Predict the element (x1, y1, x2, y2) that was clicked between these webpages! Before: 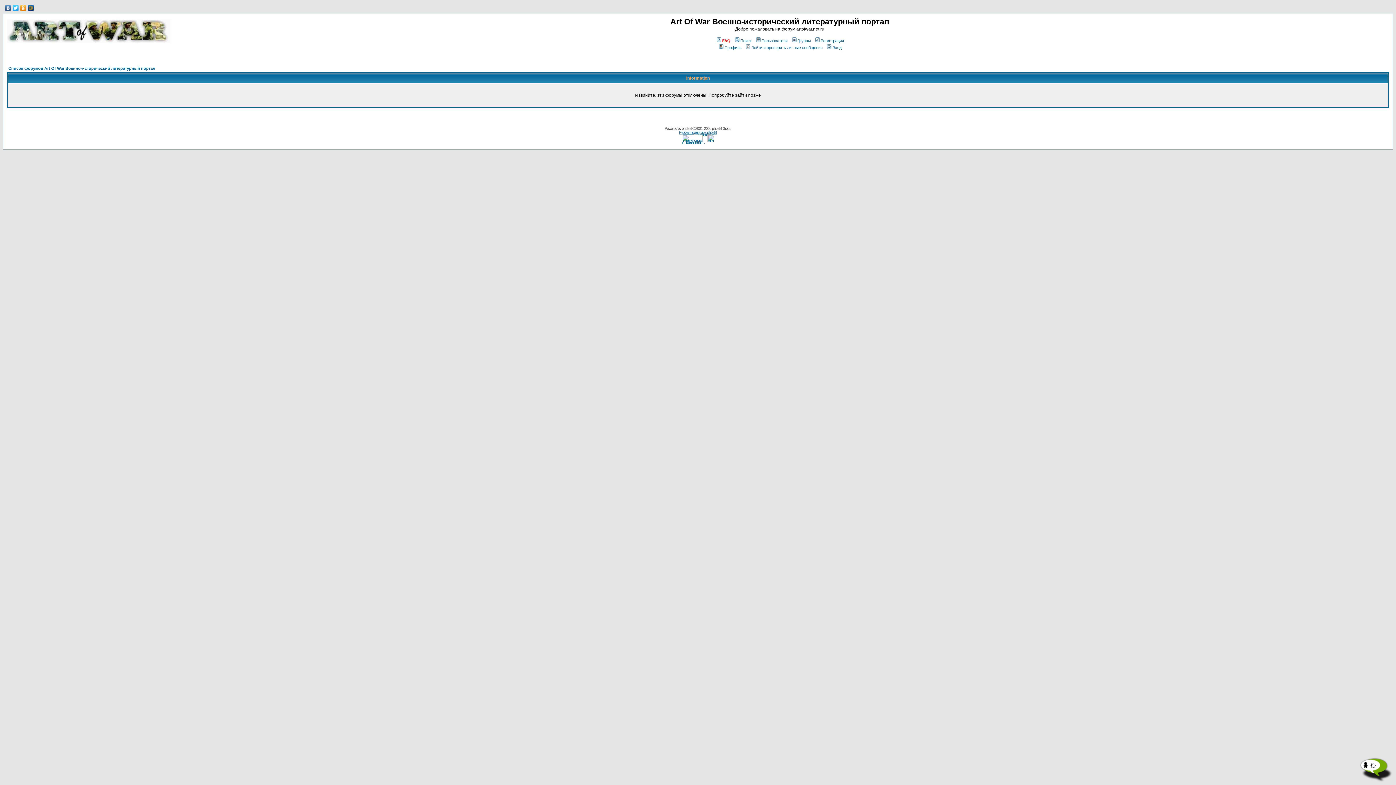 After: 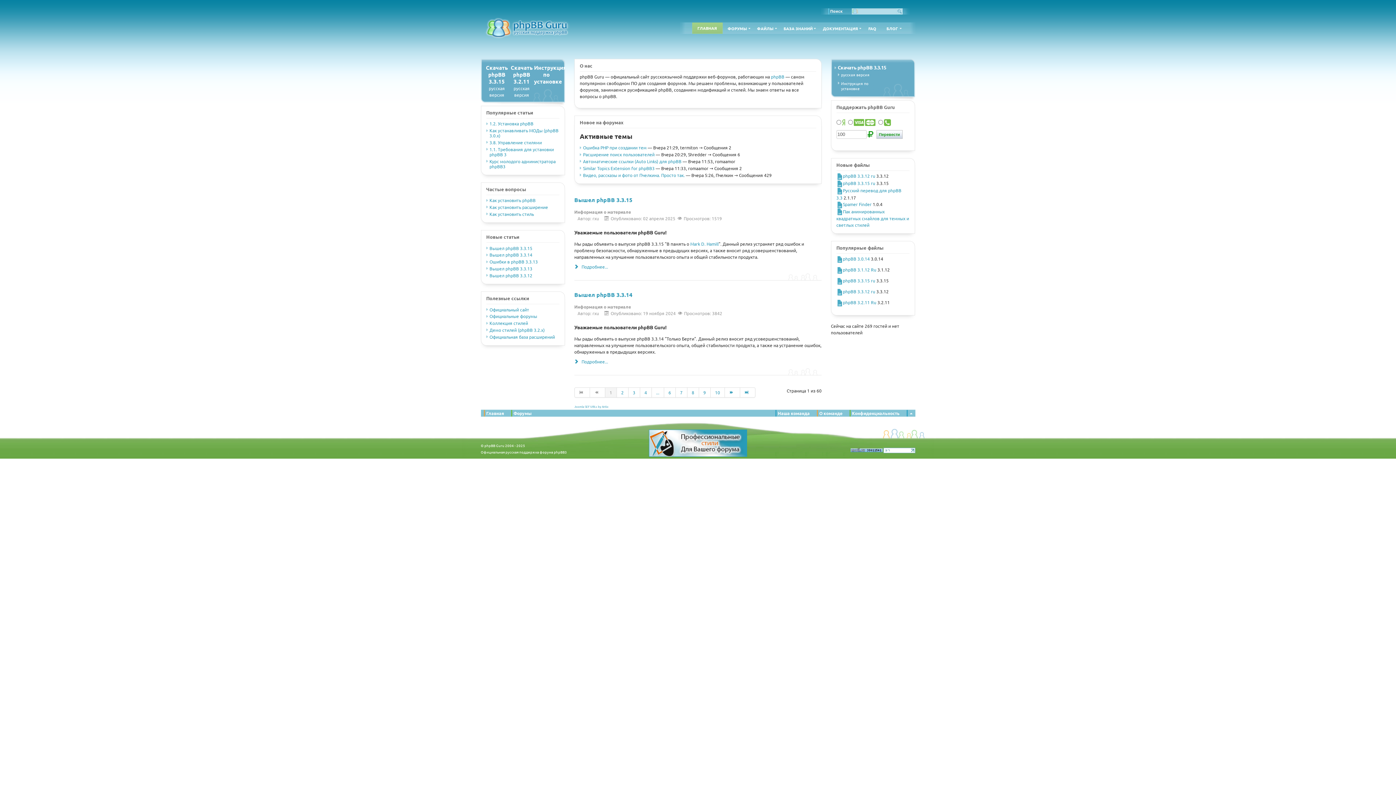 Action: bbox: (679, 130, 717, 134) label: Русская поддержка phpBB